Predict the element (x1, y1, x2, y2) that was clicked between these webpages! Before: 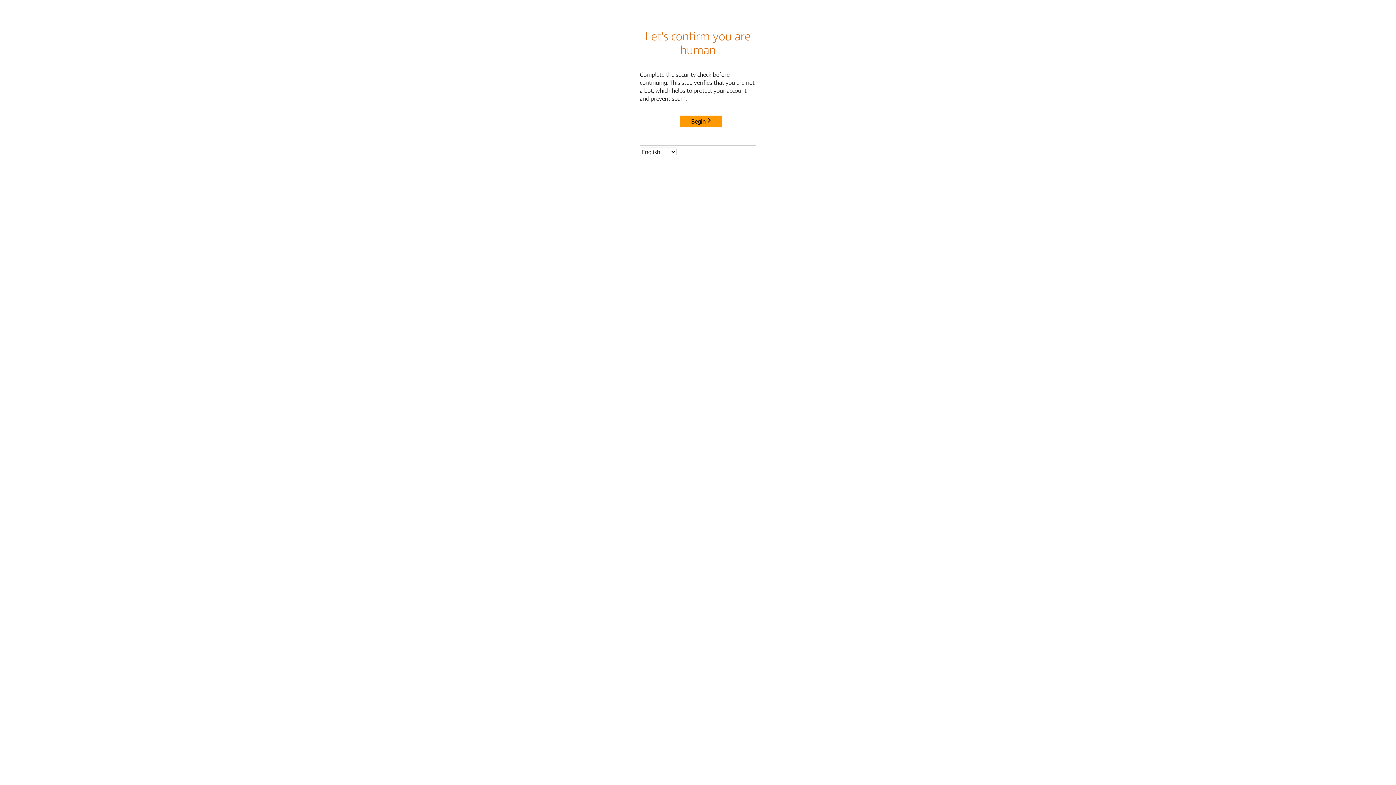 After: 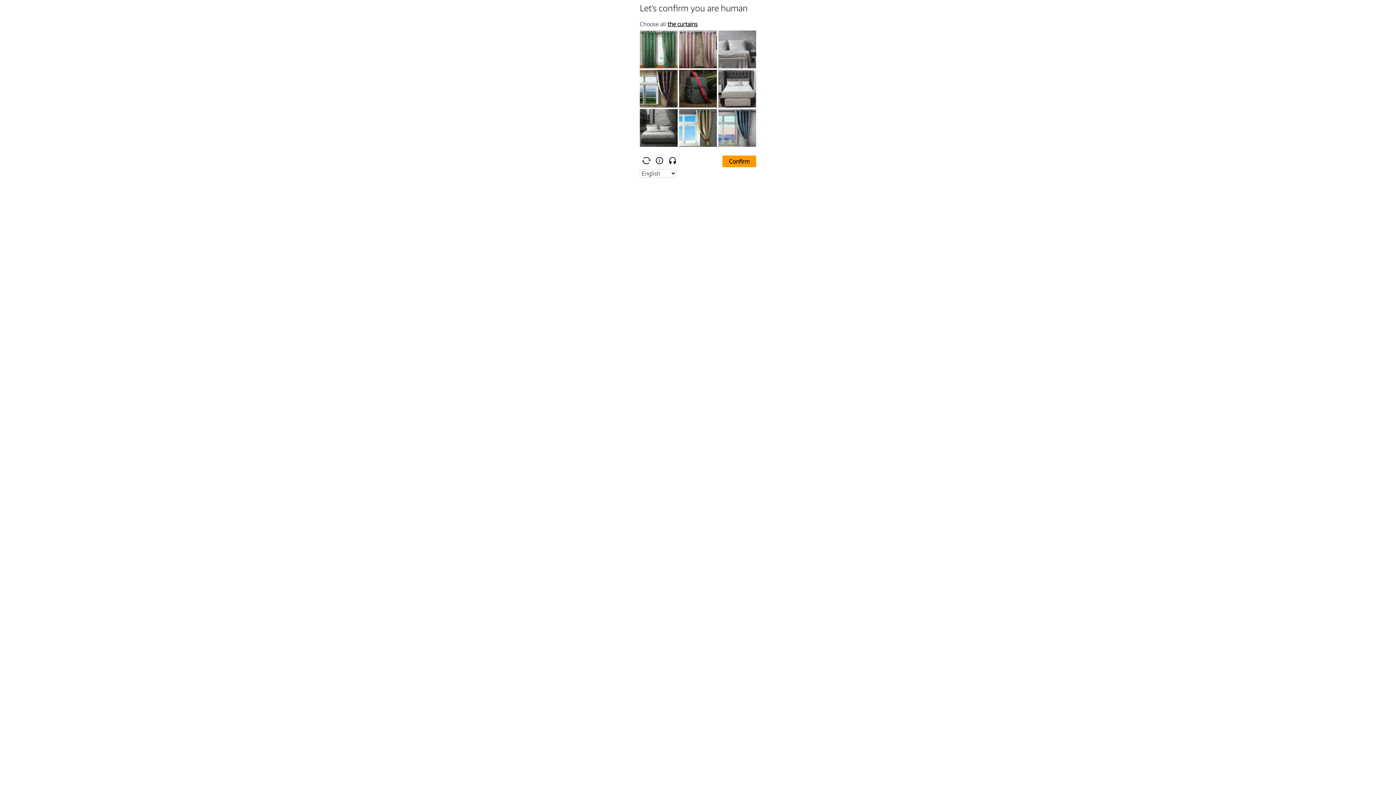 Action: bbox: (680, 115, 722, 127) label: Begin